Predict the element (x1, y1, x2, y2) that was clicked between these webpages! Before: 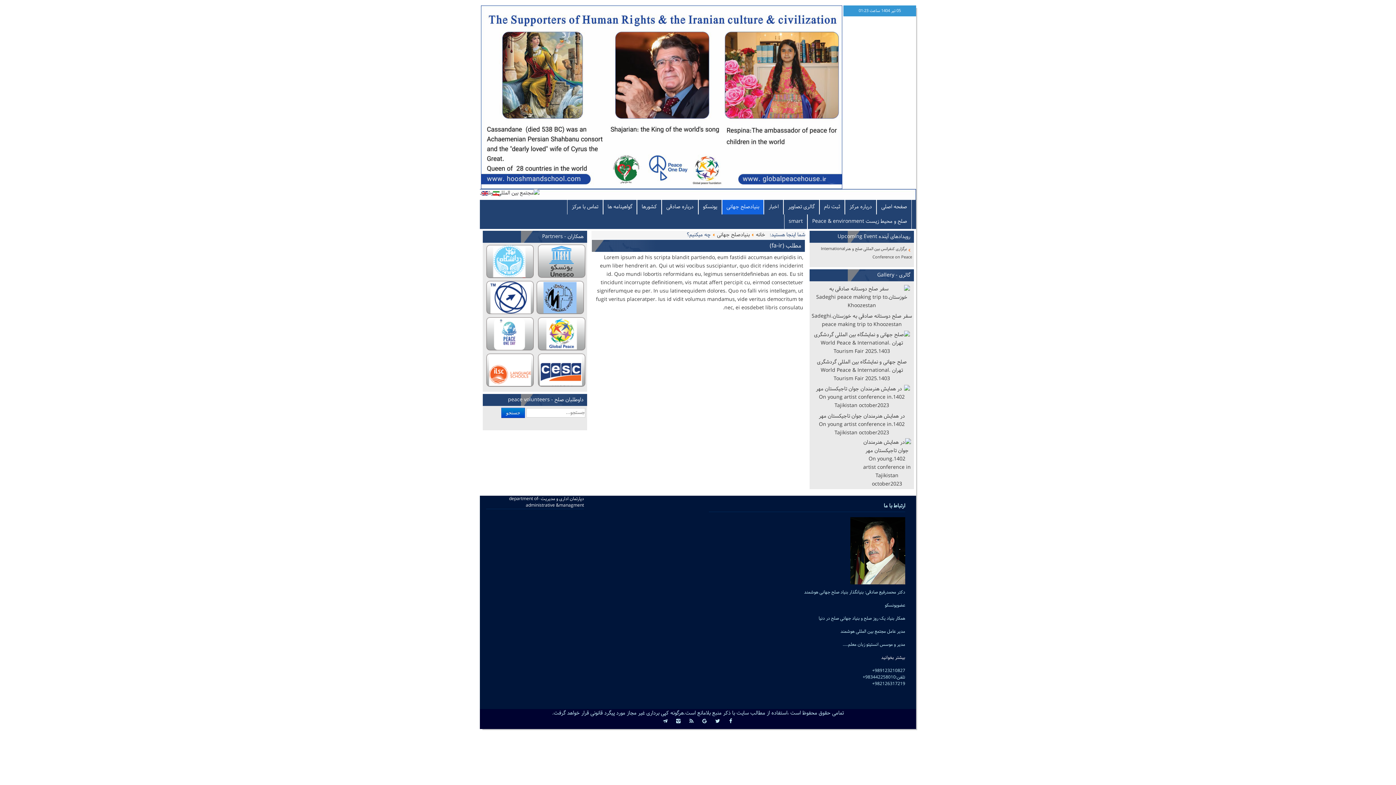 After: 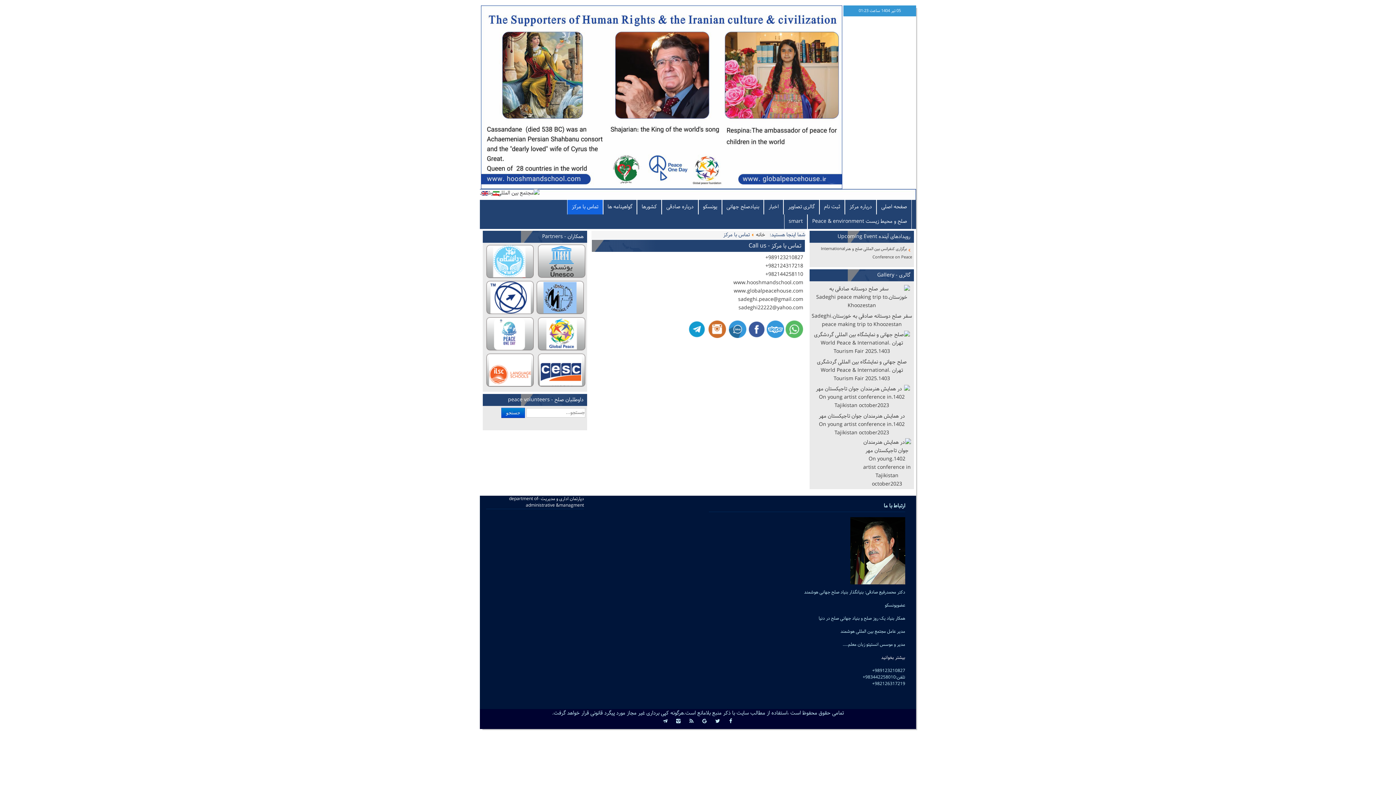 Action: label: تماس با مرکز bbox: (571, 199, 598, 214)